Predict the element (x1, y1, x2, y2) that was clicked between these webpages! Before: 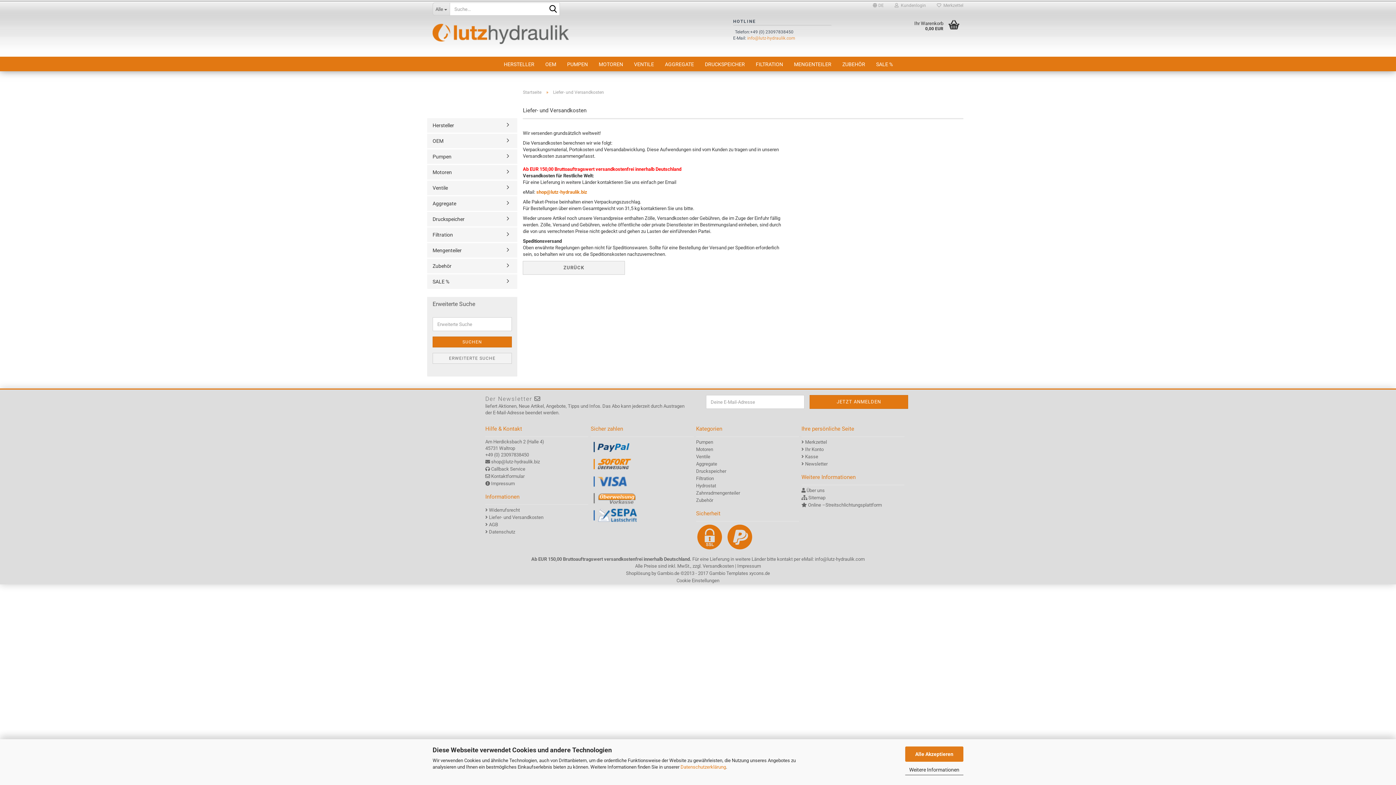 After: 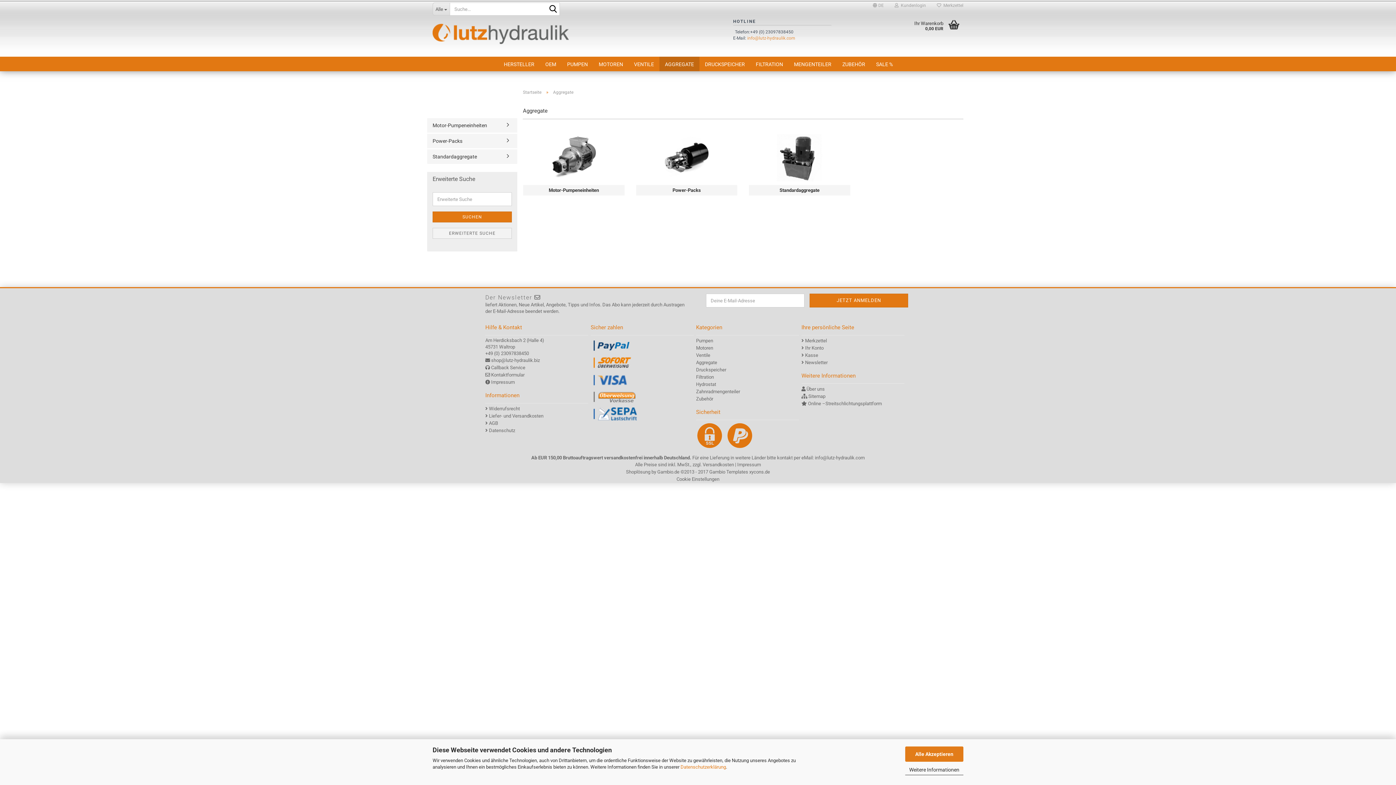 Action: label: AGGREGATE bbox: (659, 56, 699, 71)